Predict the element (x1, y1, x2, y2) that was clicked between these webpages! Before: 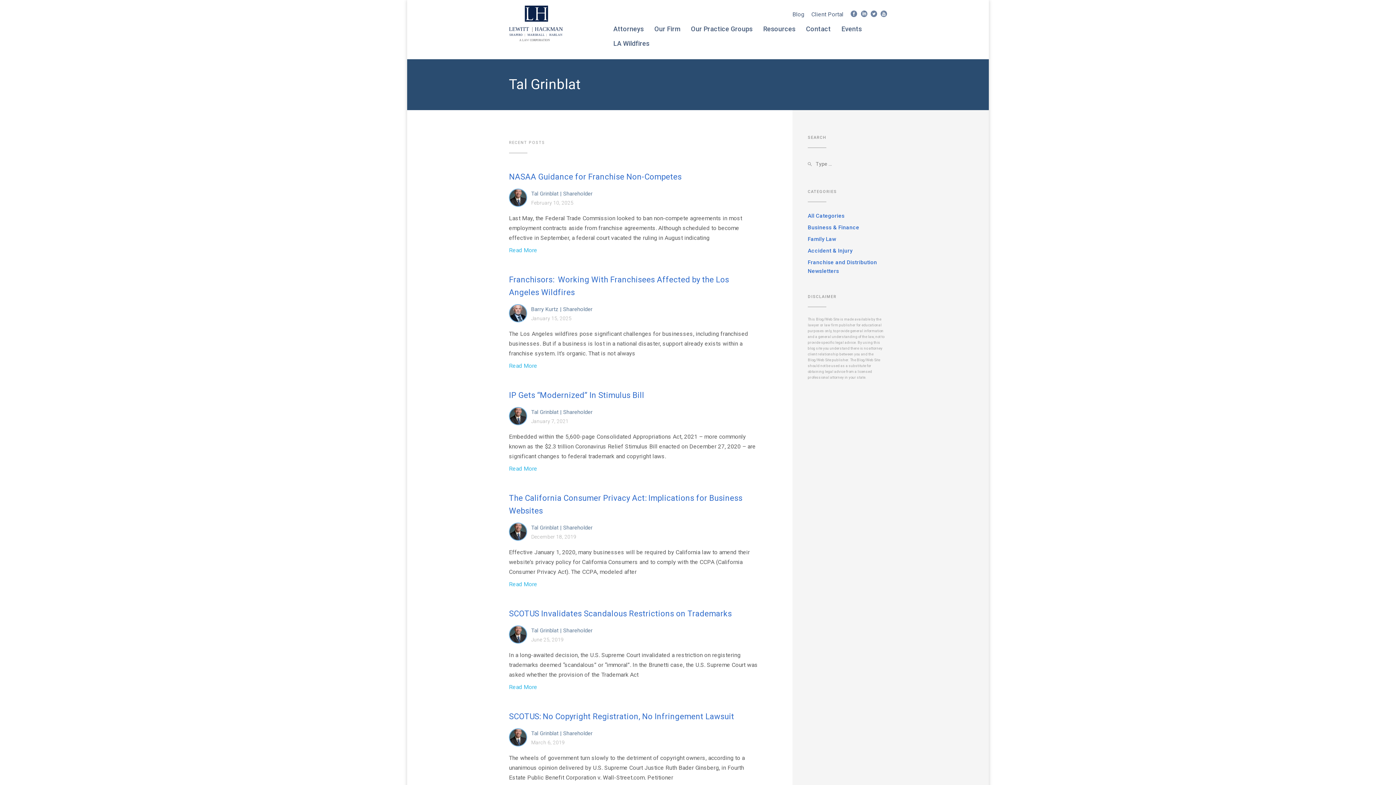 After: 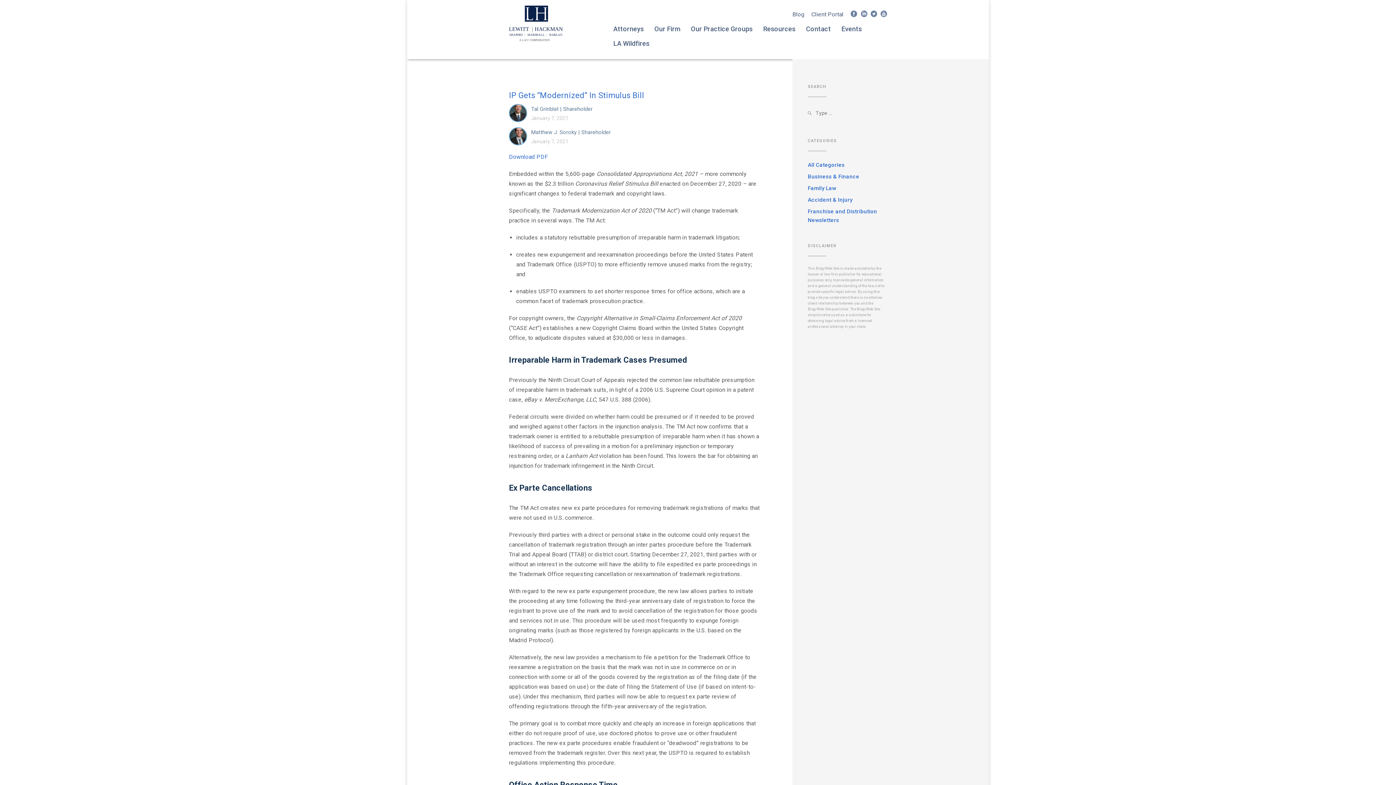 Action: bbox: (509, 390, 644, 400) label: IP Gets “Modernized” In Stimulus Bill